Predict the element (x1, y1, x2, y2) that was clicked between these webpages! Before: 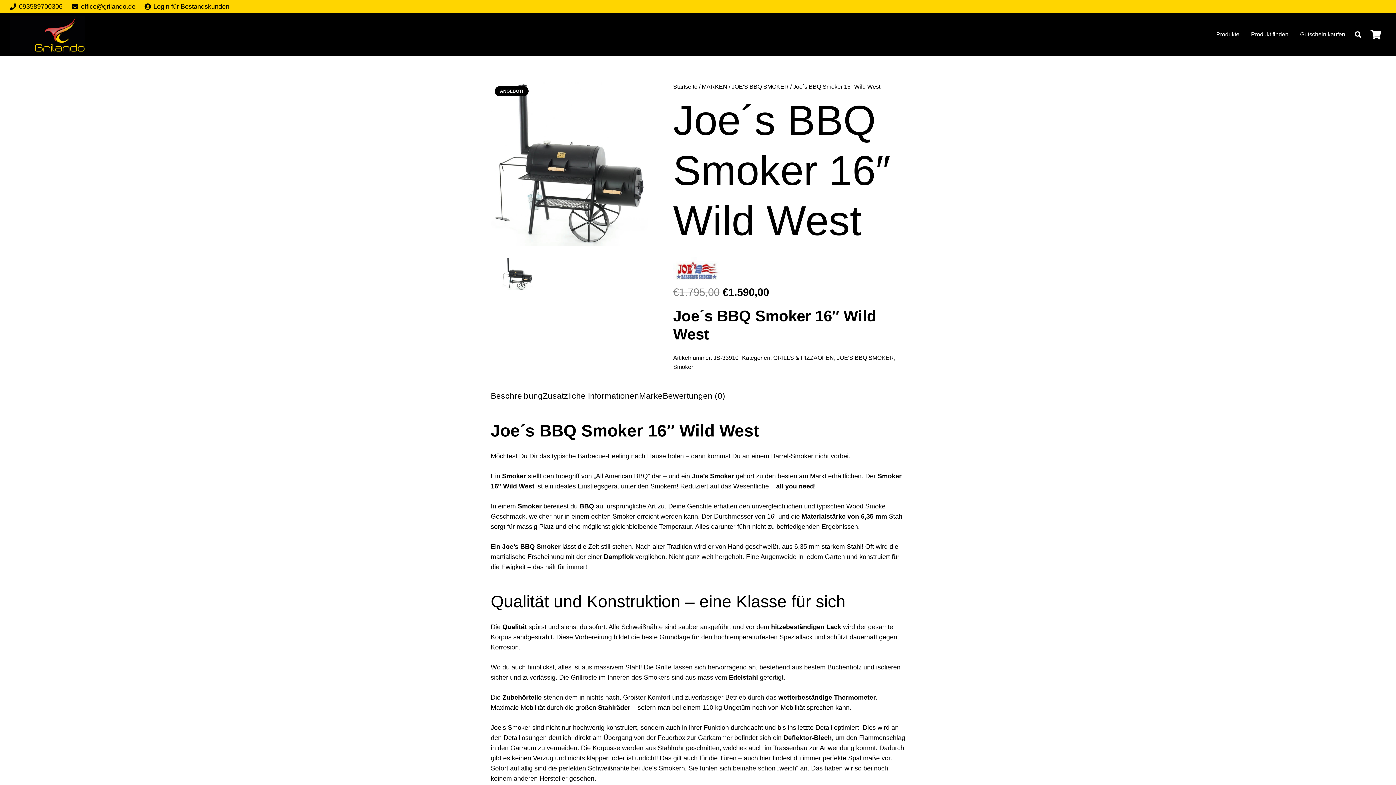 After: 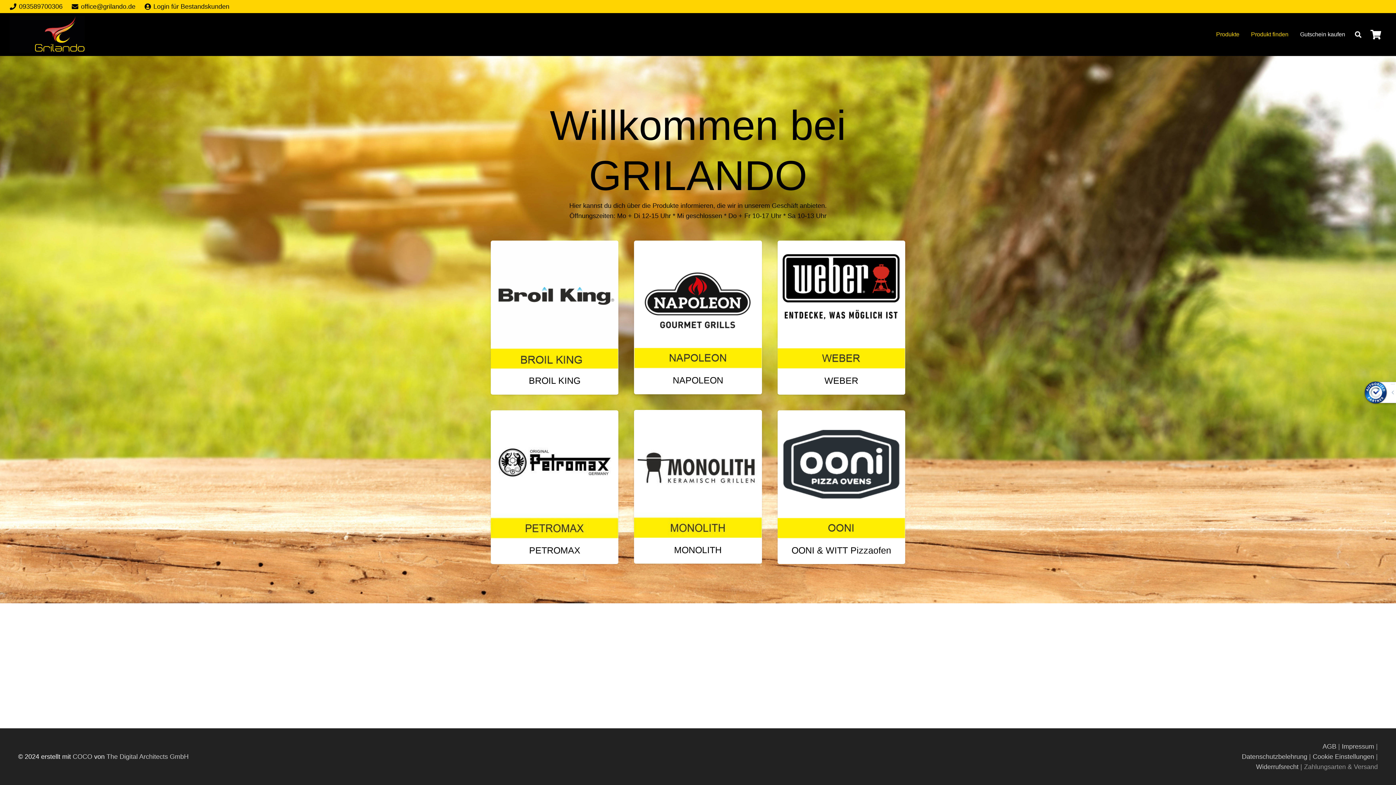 Action: bbox: (673, 83, 697, 89) label: Startseite